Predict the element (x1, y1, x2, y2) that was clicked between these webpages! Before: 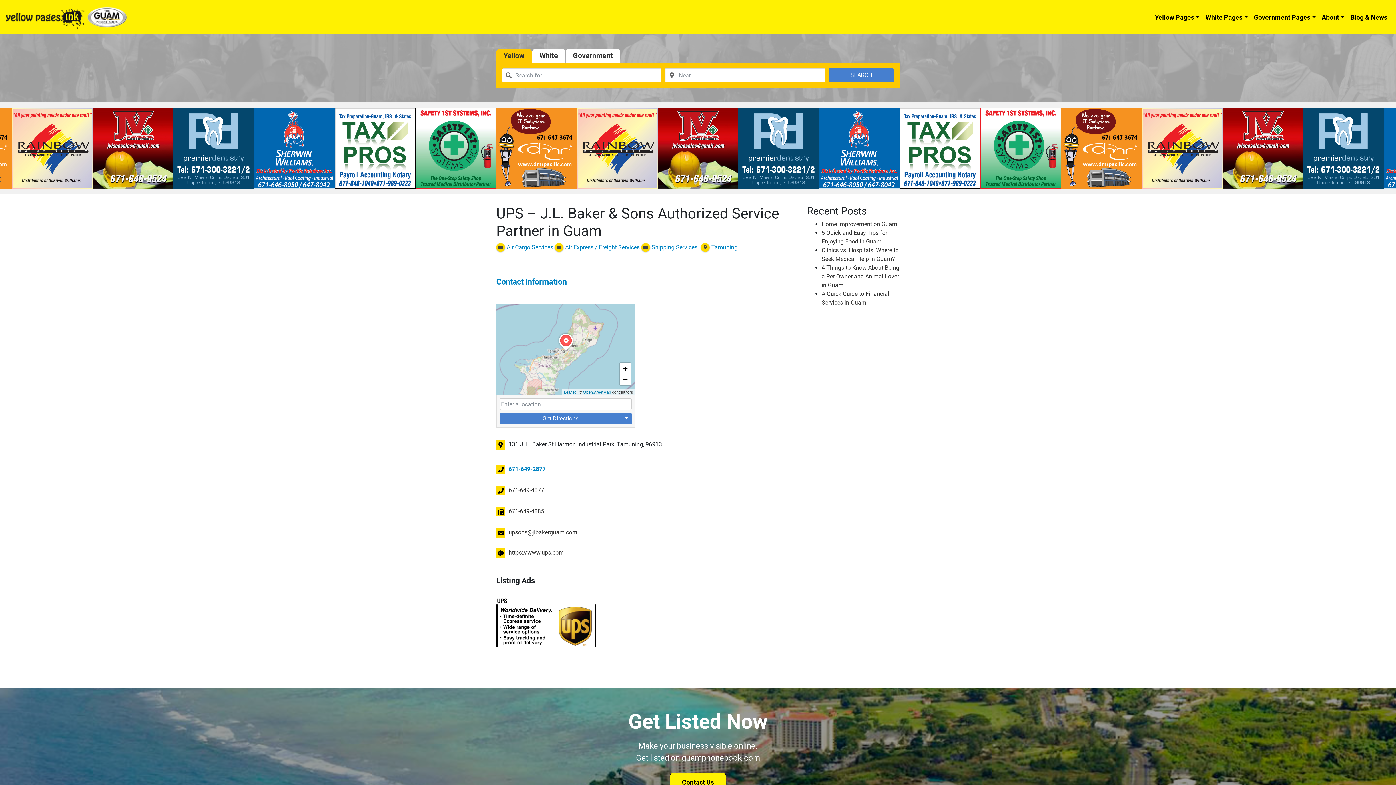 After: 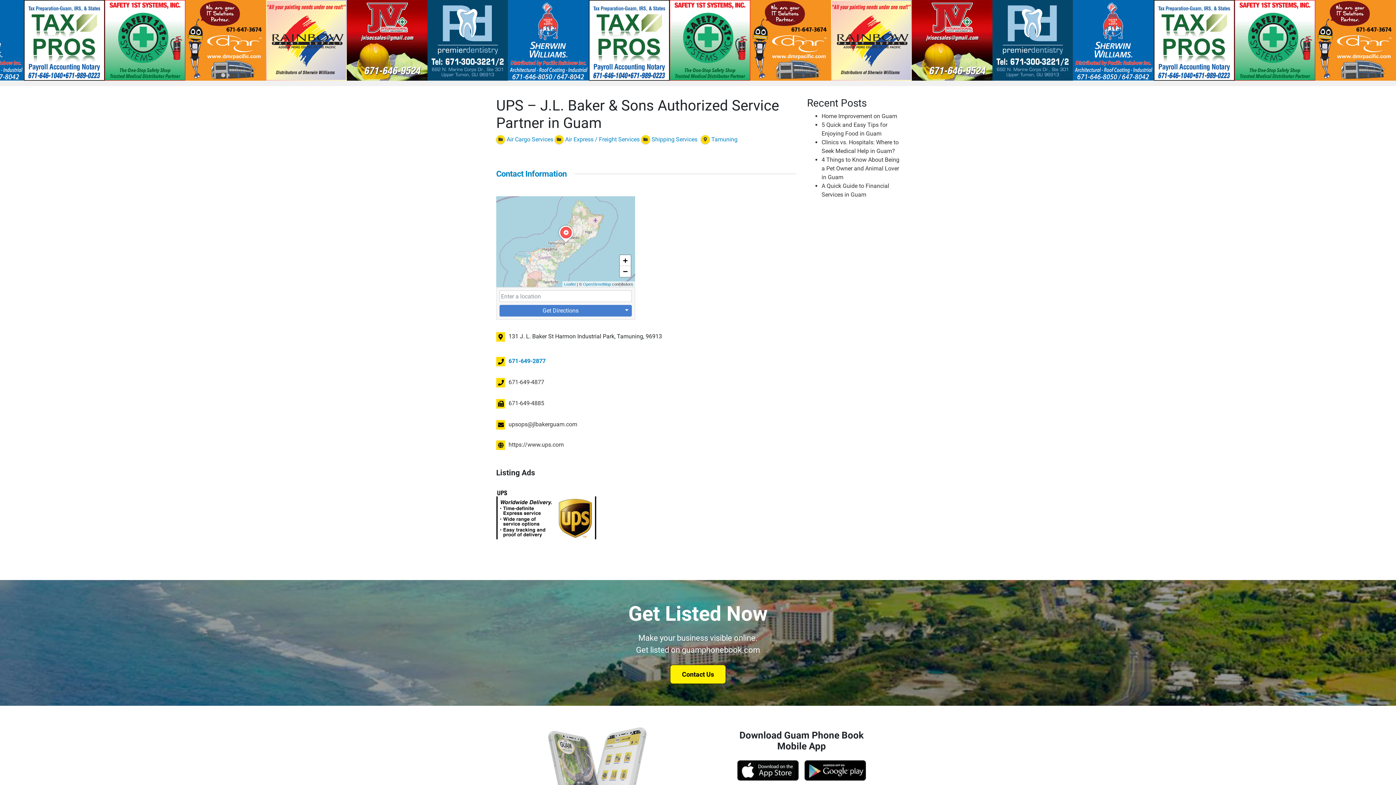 Action: bbox: (577, 180, 657, 187)